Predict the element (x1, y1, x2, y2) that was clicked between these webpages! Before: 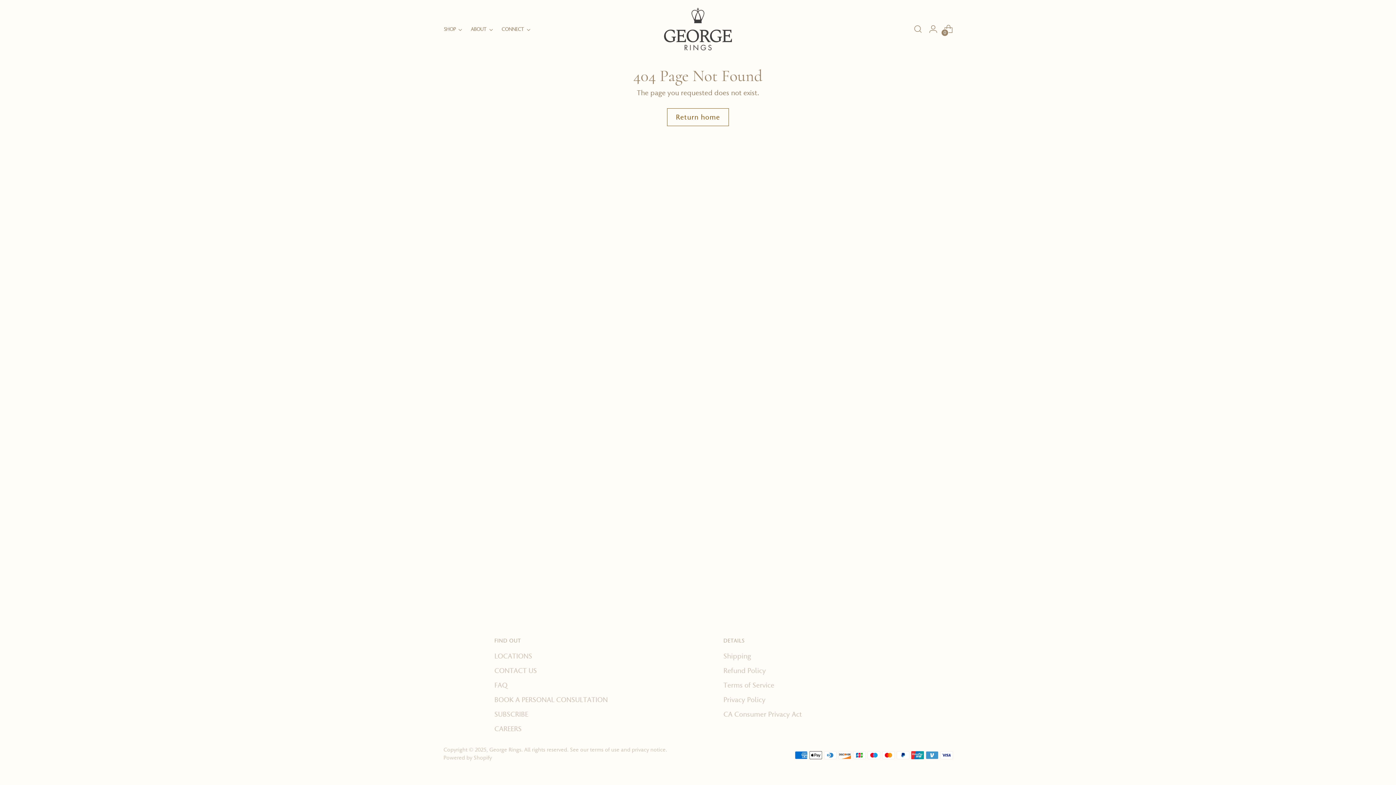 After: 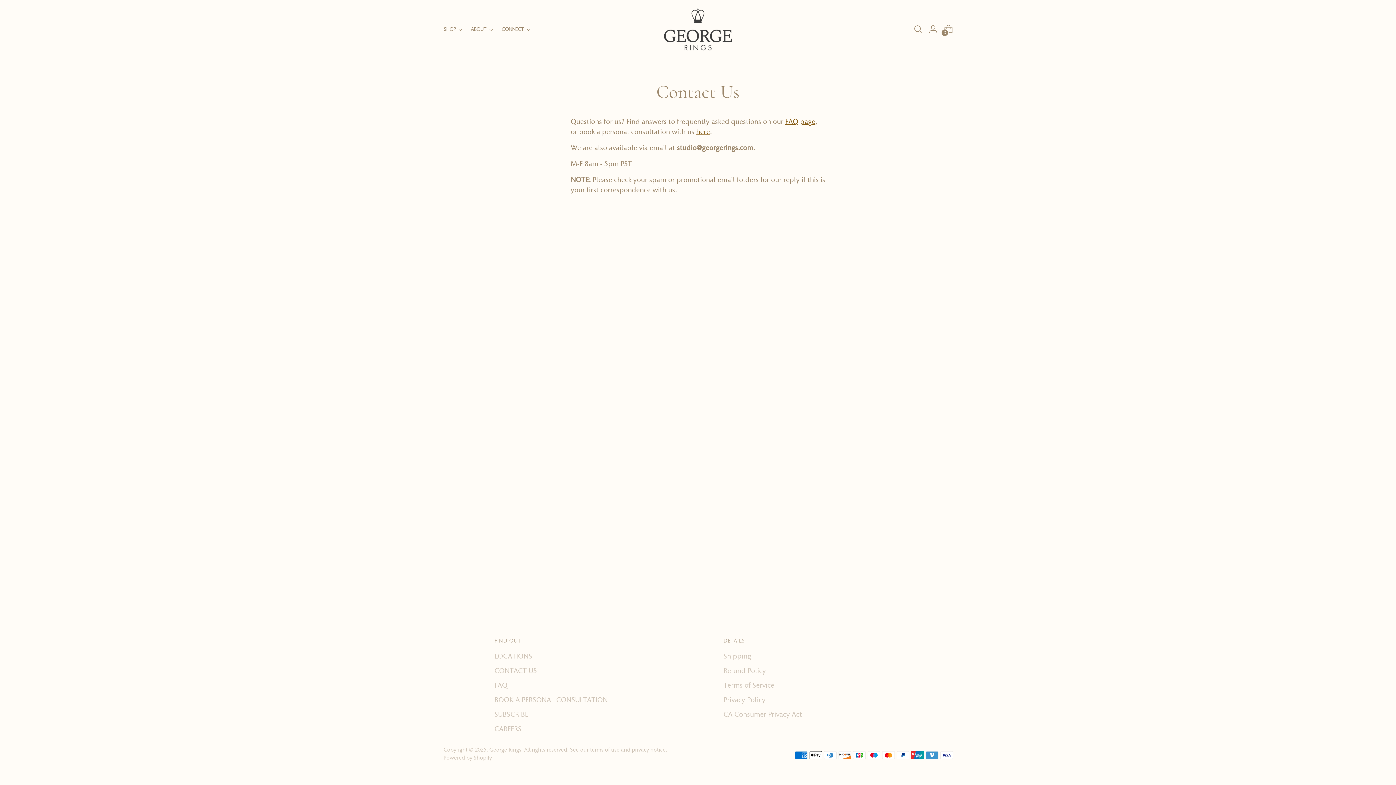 Action: bbox: (494, 666, 537, 675) label: CONTACT US